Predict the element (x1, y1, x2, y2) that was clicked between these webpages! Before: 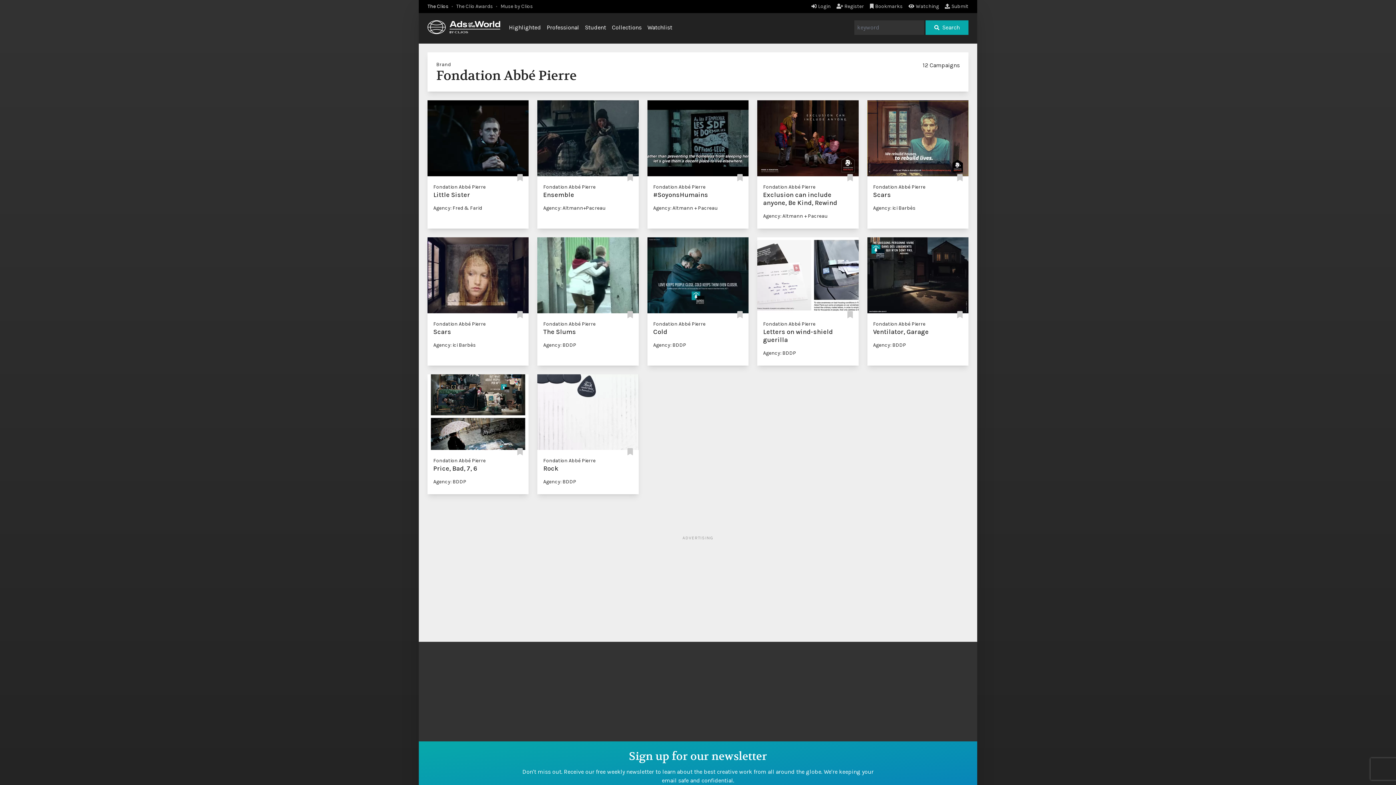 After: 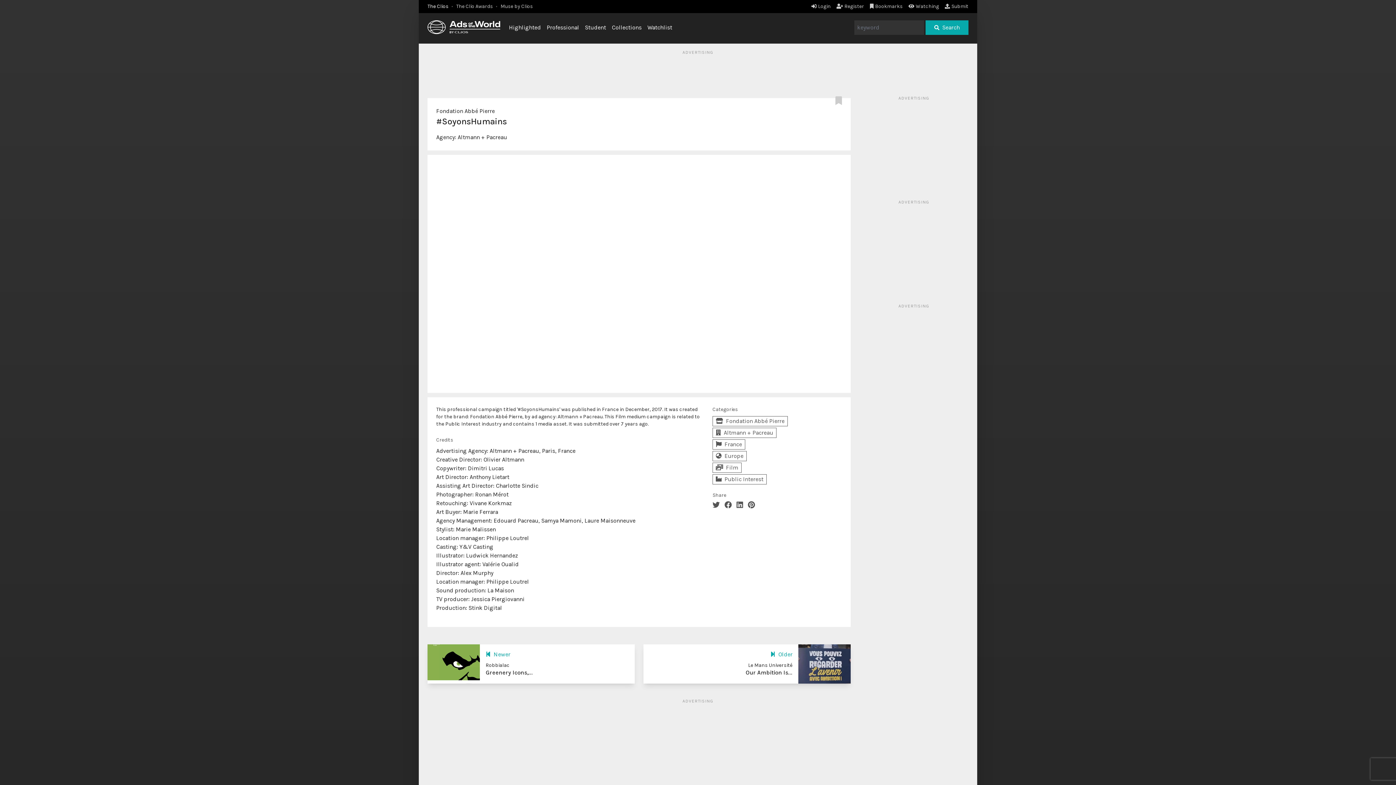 Action: label: #SoyonsHumains bbox: (653, 190, 742, 198)